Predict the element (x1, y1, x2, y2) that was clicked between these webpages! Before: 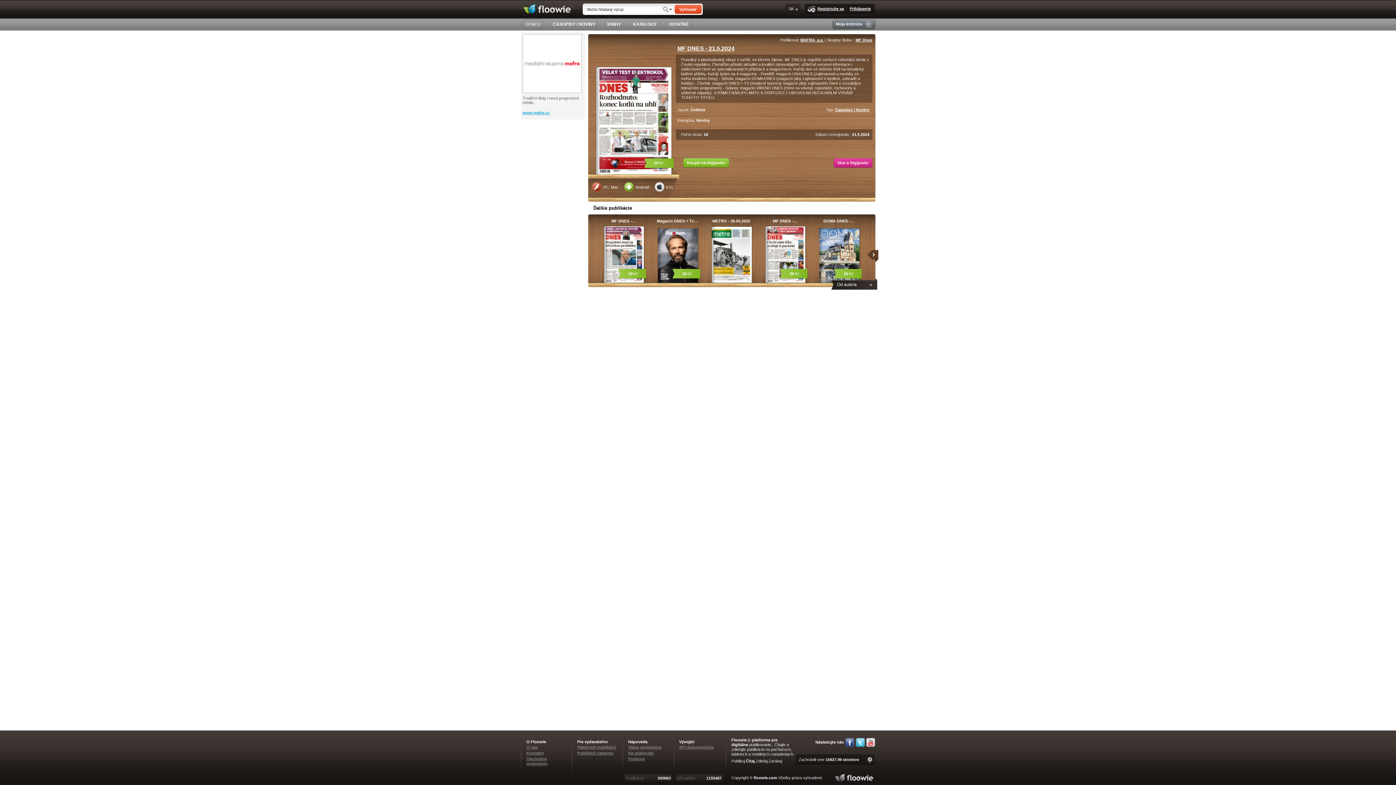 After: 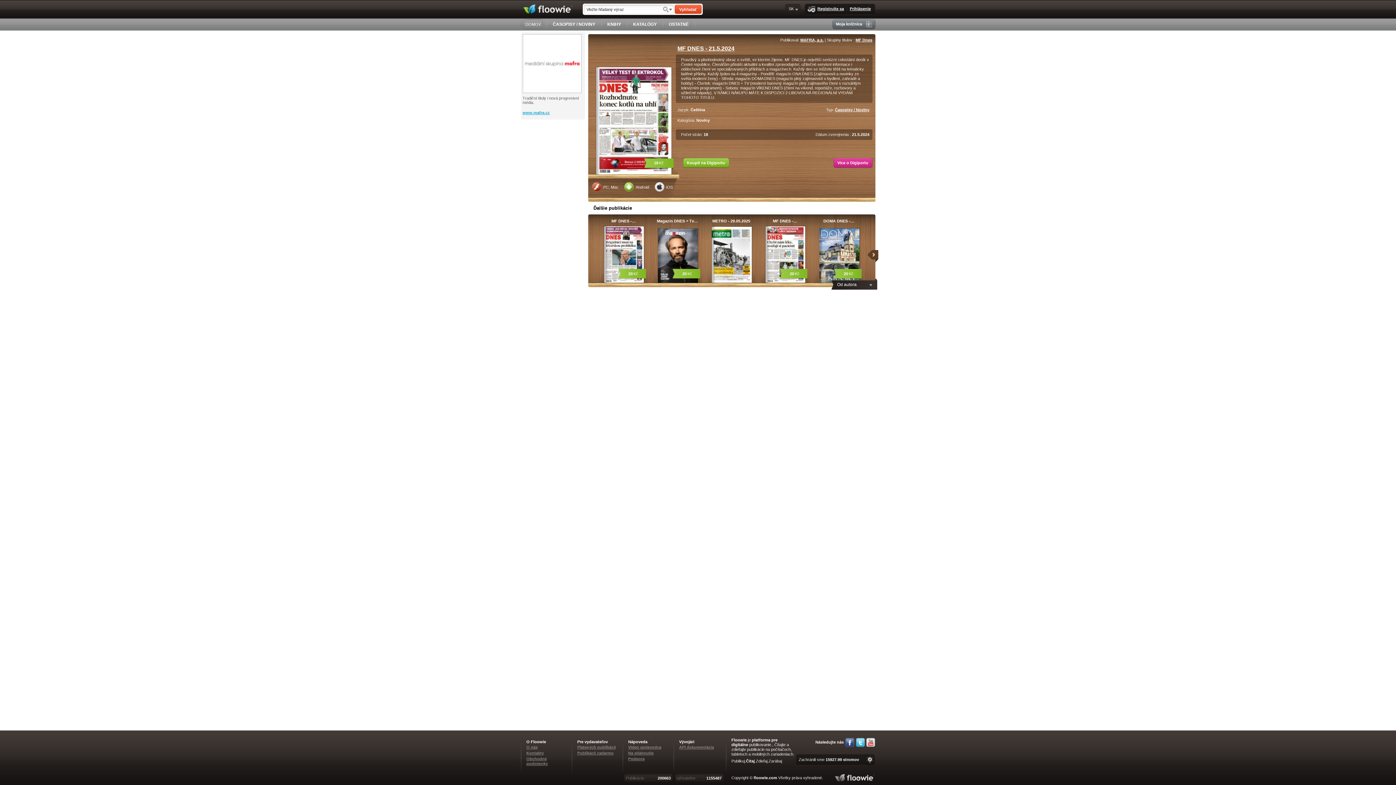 Action: bbox: (753, 776, 777, 780) label: floowie.com